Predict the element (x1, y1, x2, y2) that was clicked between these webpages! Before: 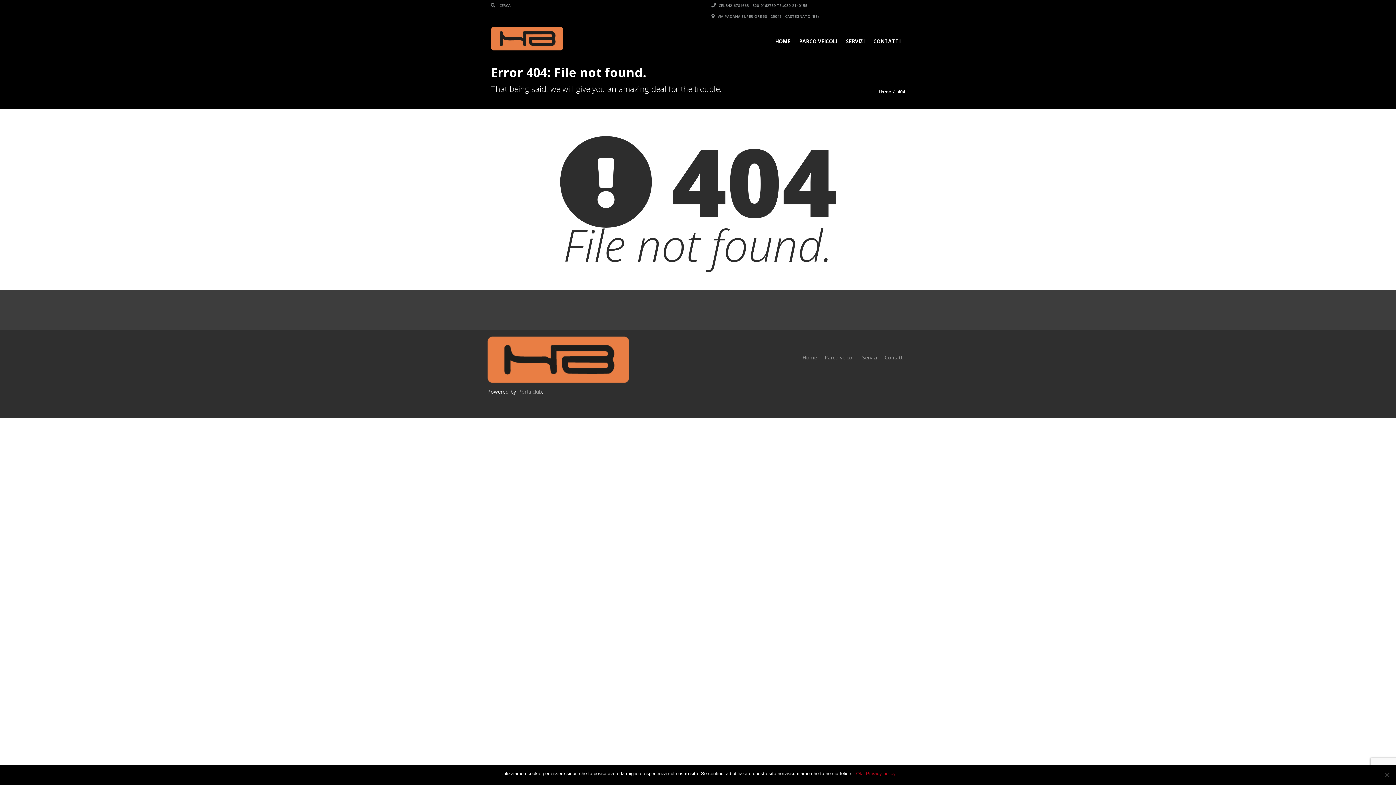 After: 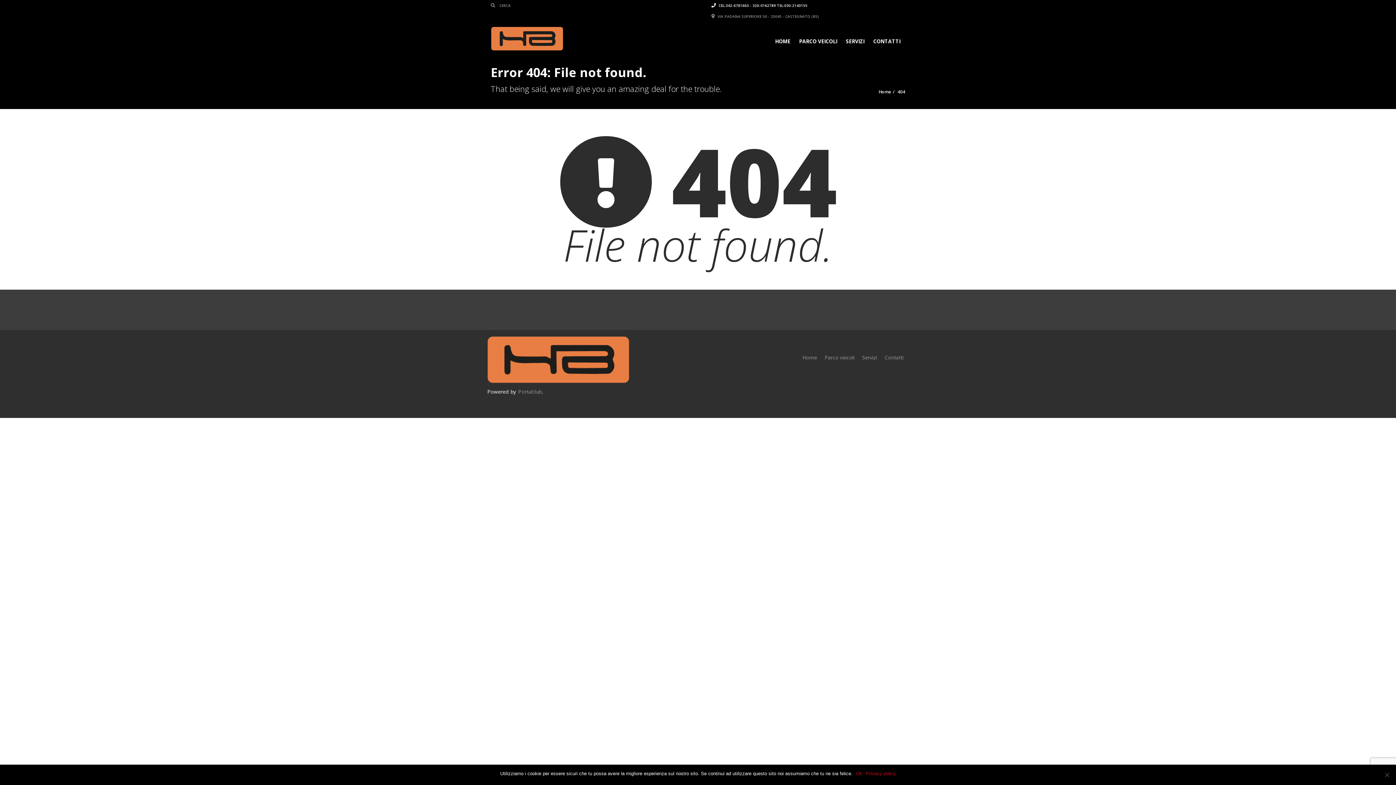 Action: label:  CEL:342-6781663 - 320-0162789 TEL:030-2140155 bbox: (711, 2, 807, 8)